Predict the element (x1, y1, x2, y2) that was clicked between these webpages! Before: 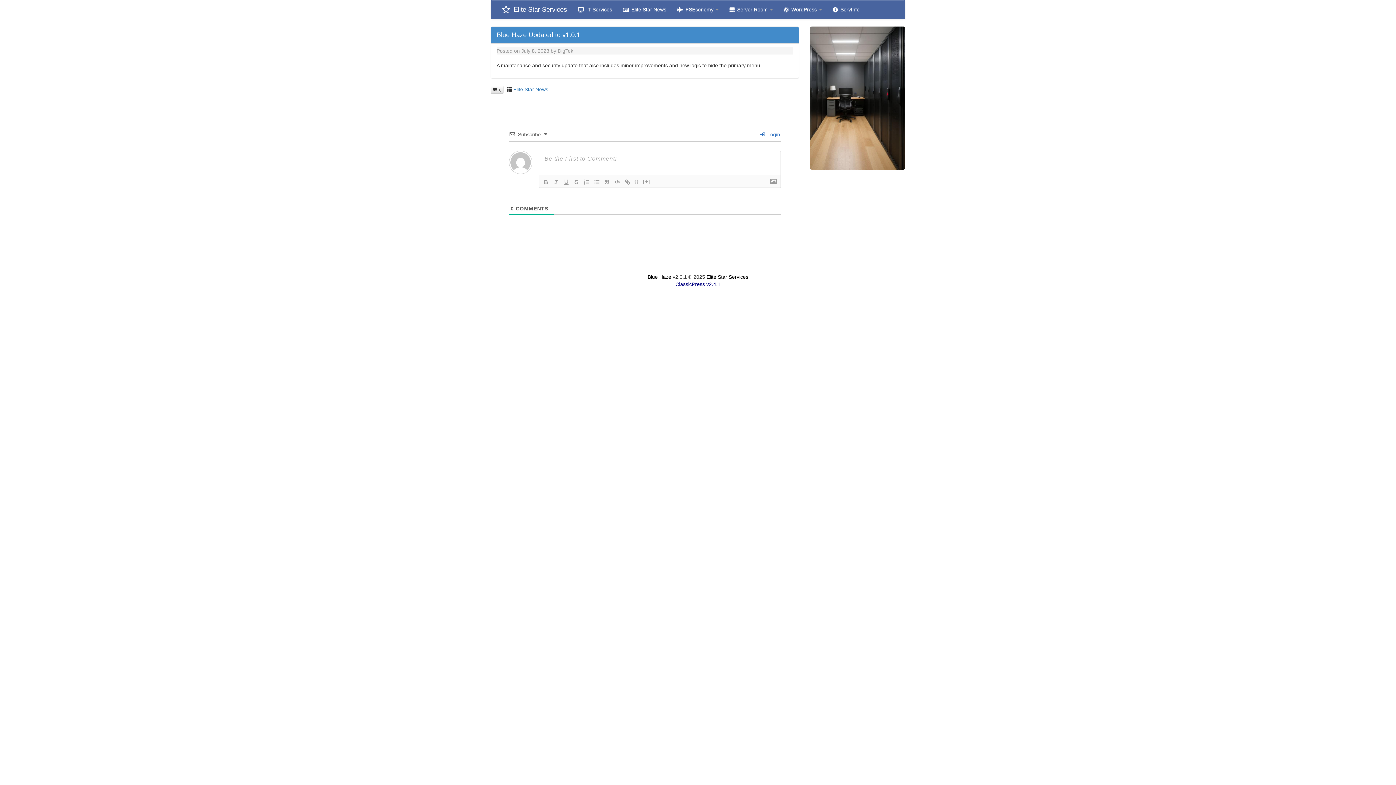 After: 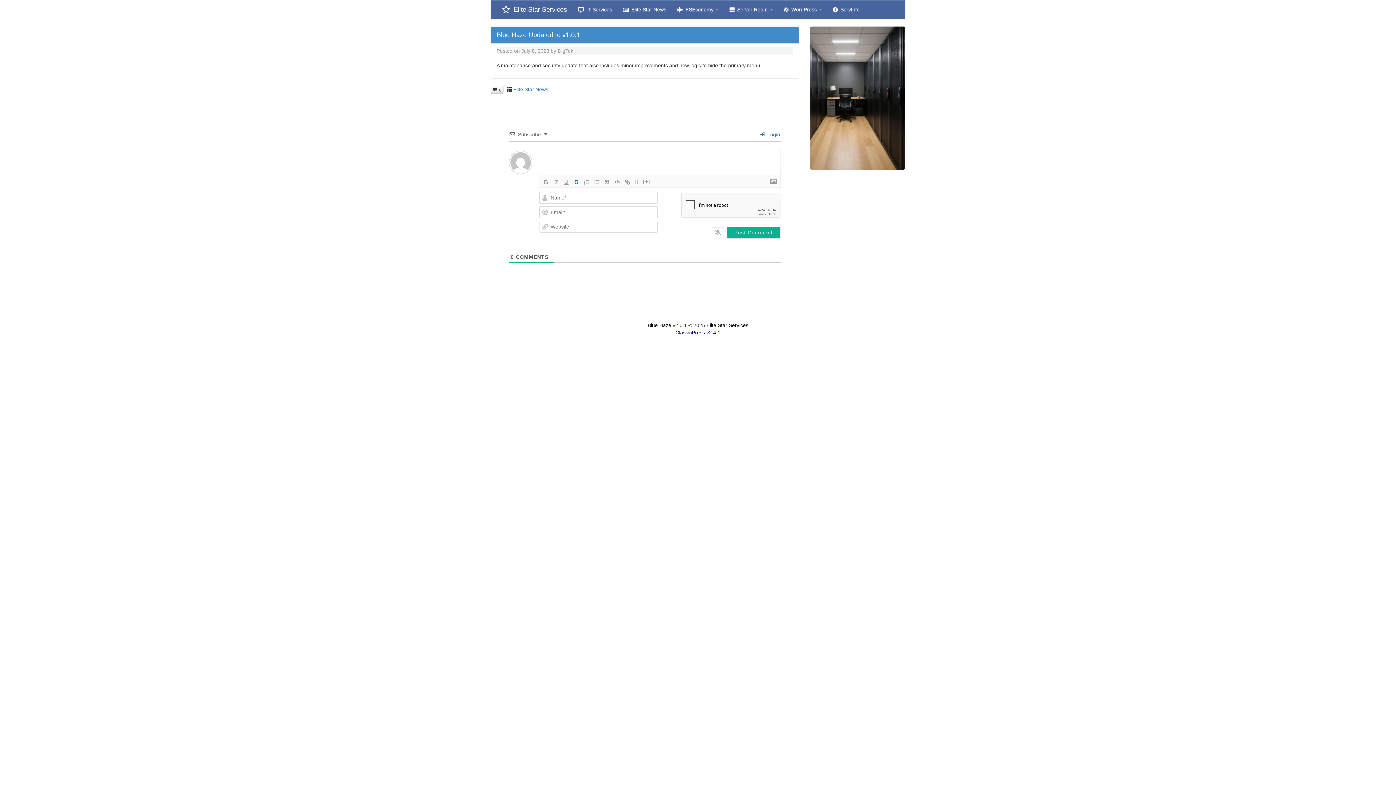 Action: bbox: (571, 177, 581, 186)